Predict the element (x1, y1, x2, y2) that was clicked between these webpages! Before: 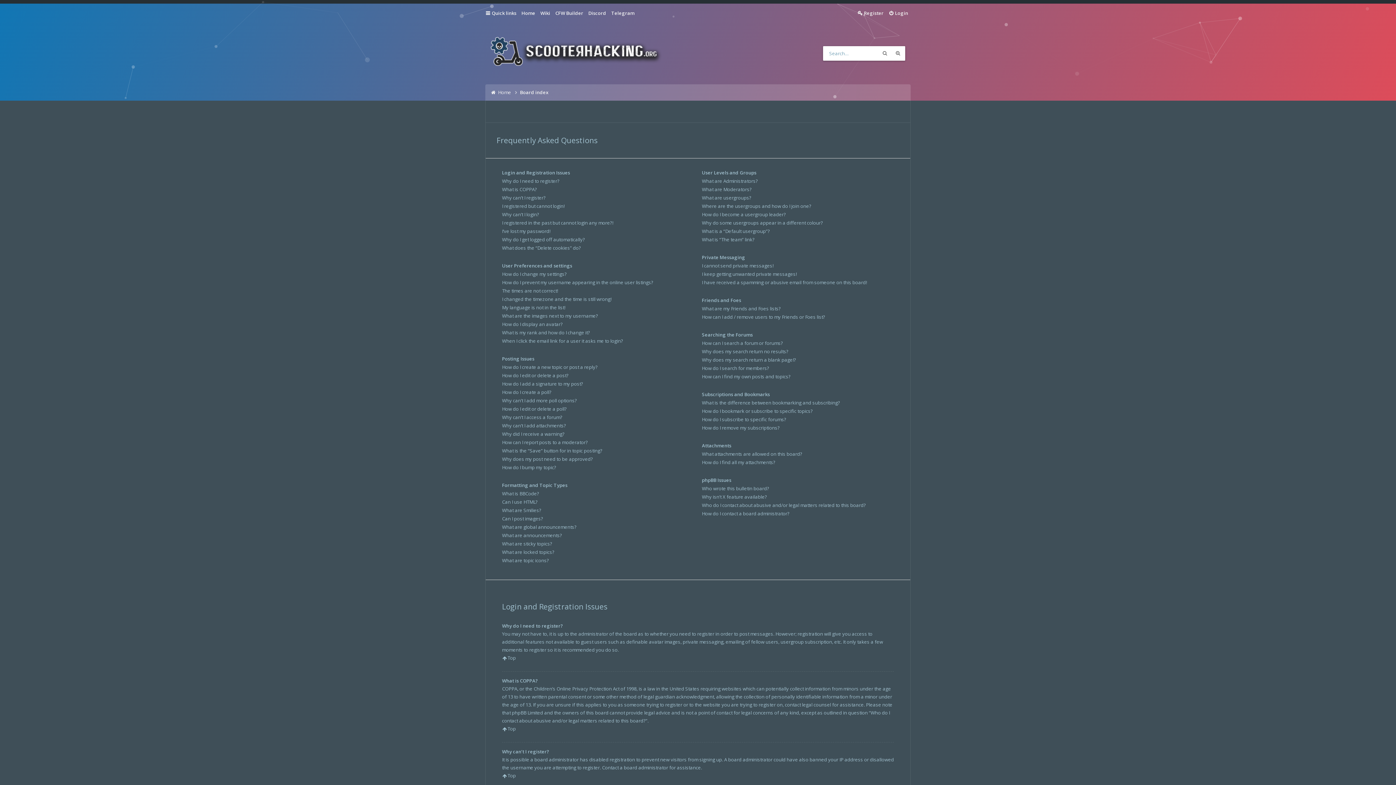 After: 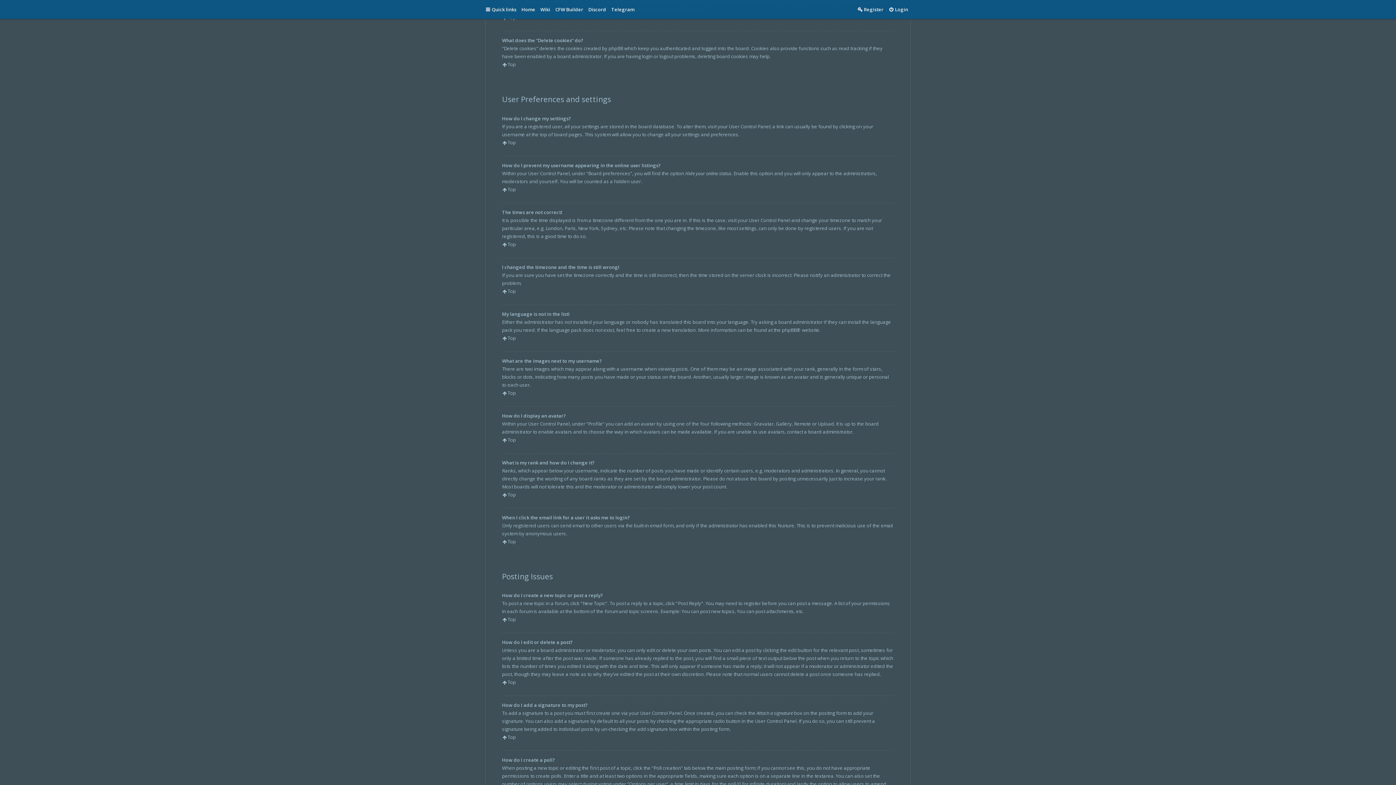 Action: label: Why do I get logged off automatically? bbox: (502, 236, 585, 242)